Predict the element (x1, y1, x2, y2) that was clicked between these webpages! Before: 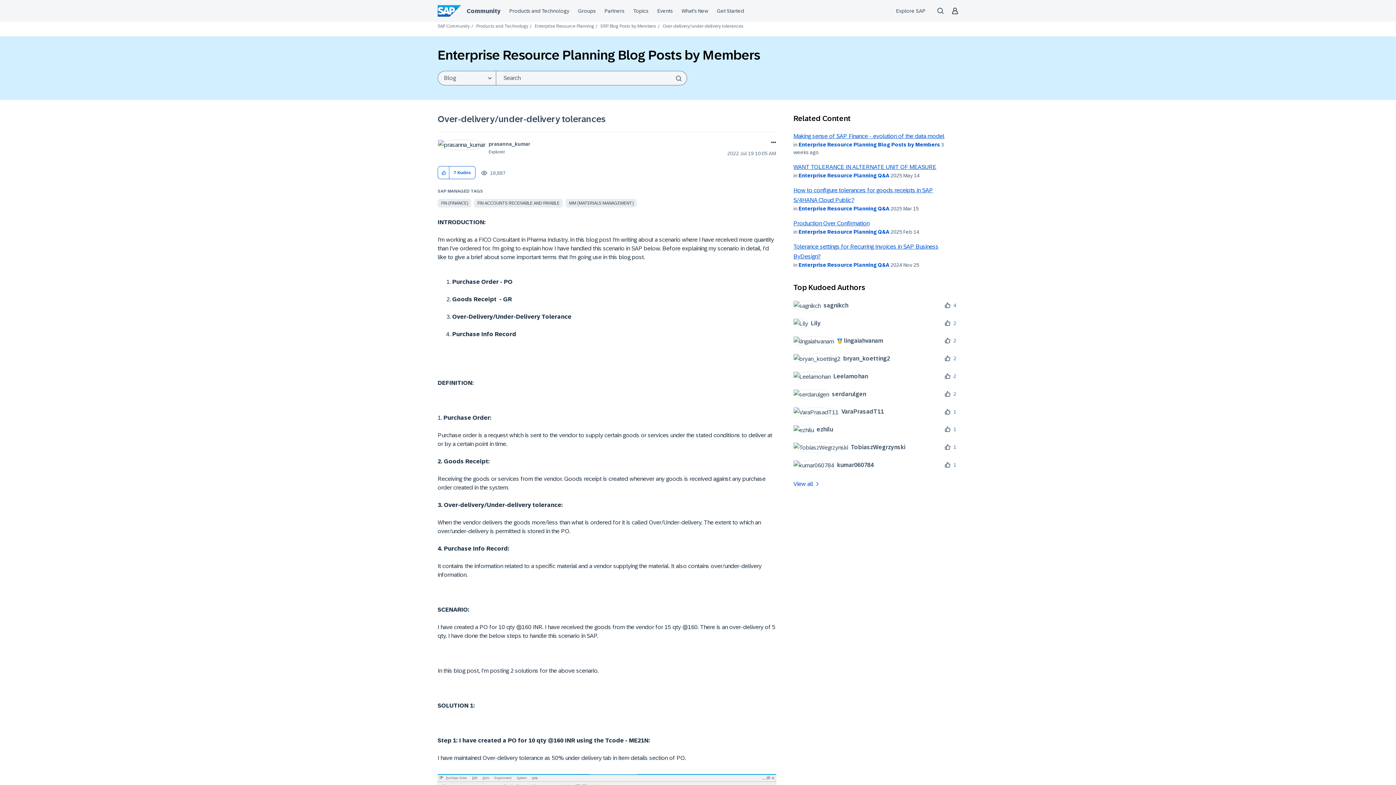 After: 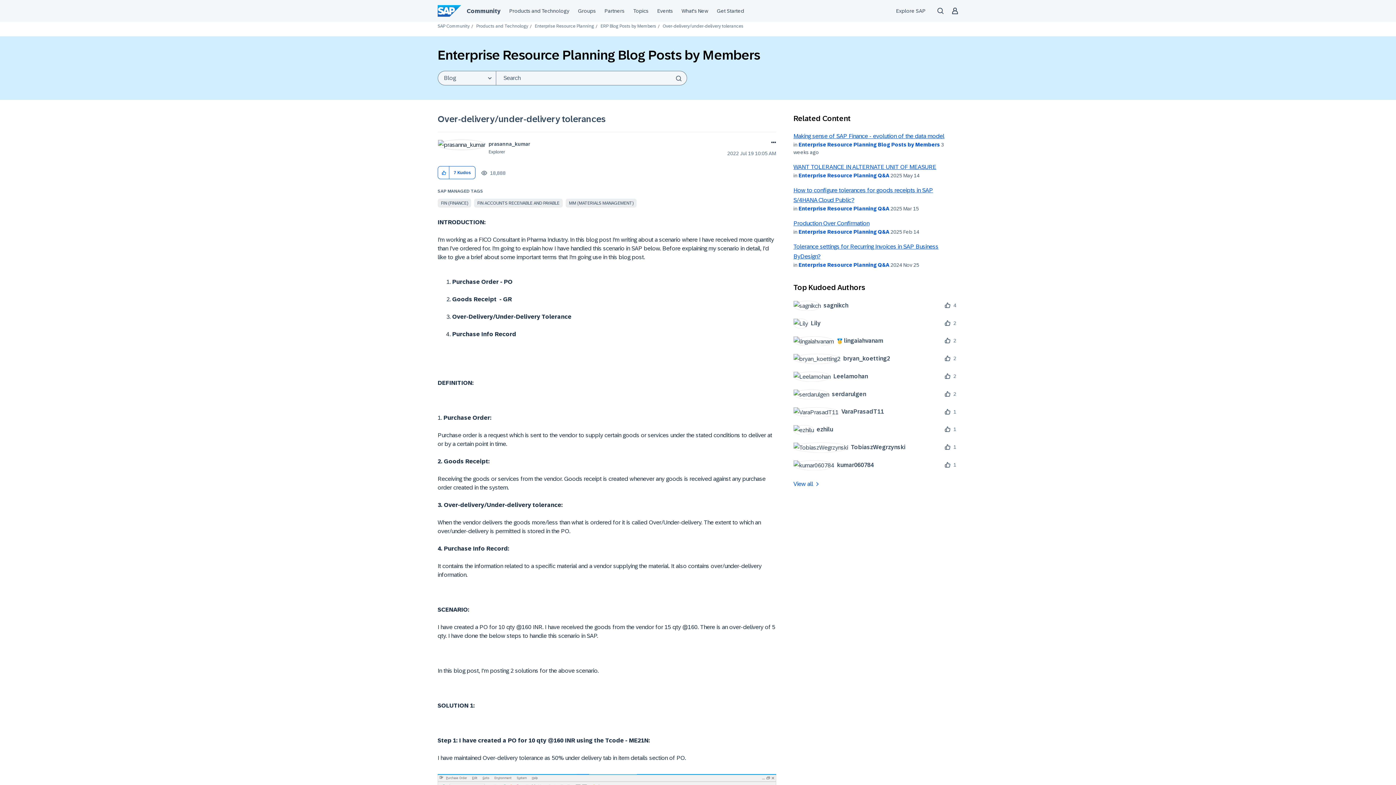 Action: bbox: (437, 114, 605, 124) label: Over-delivery/under-delivery tolerances